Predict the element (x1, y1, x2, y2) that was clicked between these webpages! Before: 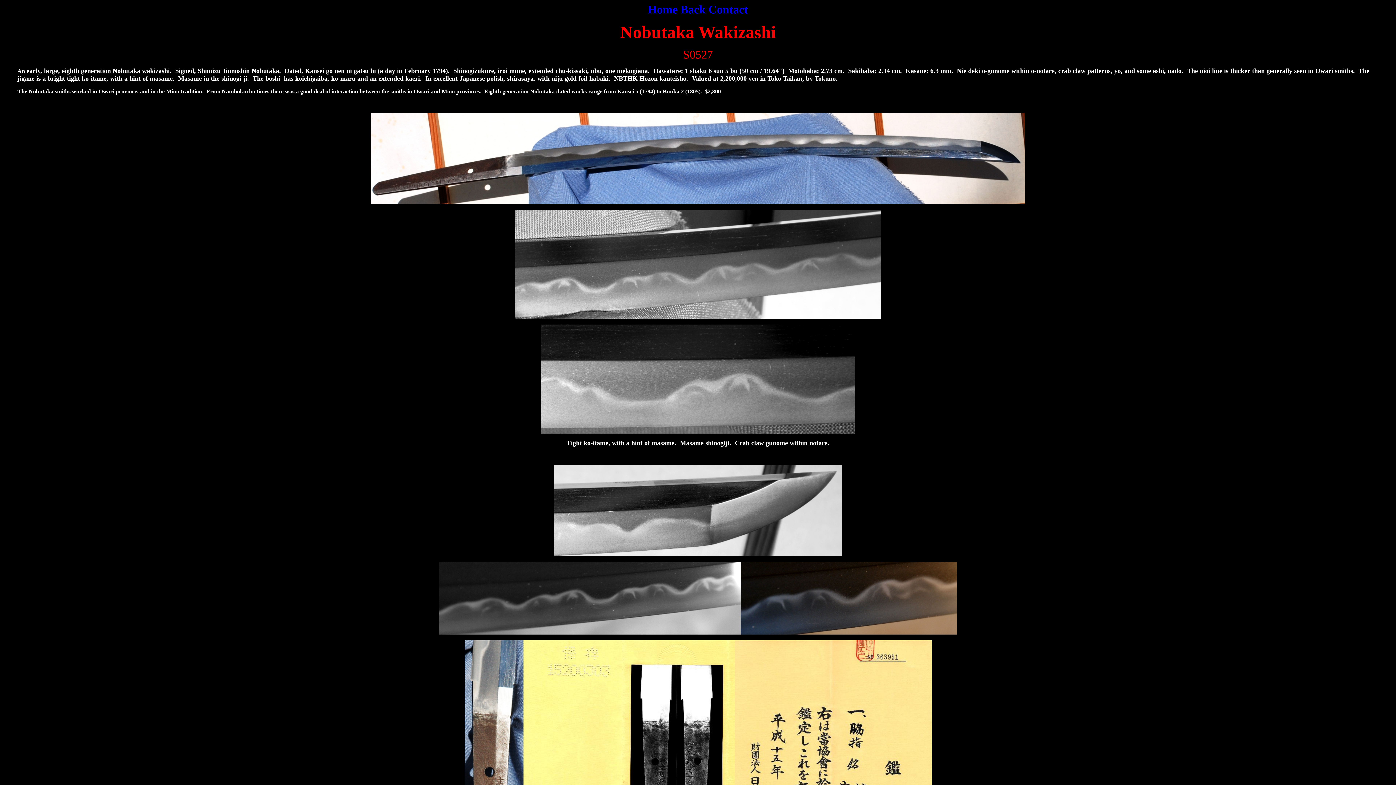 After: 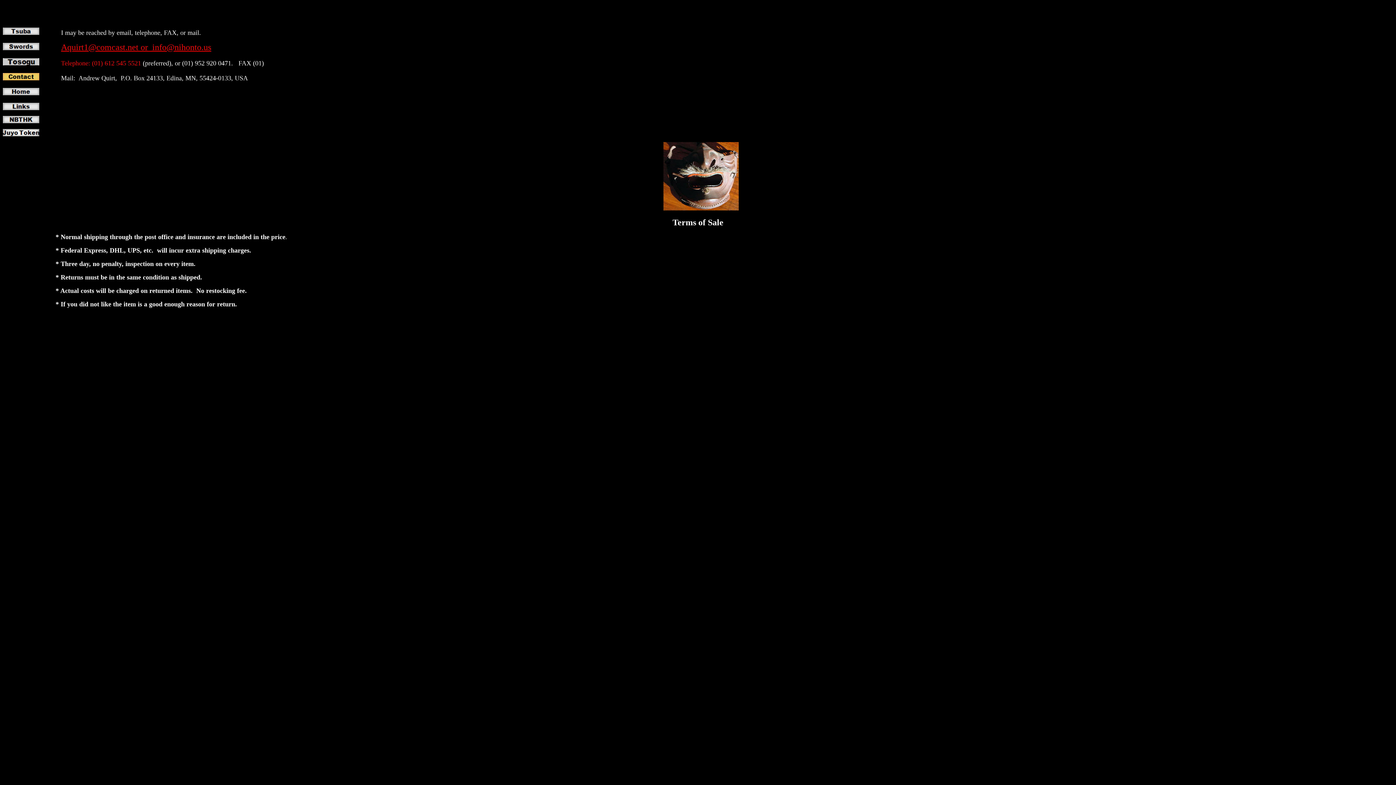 Action: label: Contact bbox: (708, 2, 748, 16)